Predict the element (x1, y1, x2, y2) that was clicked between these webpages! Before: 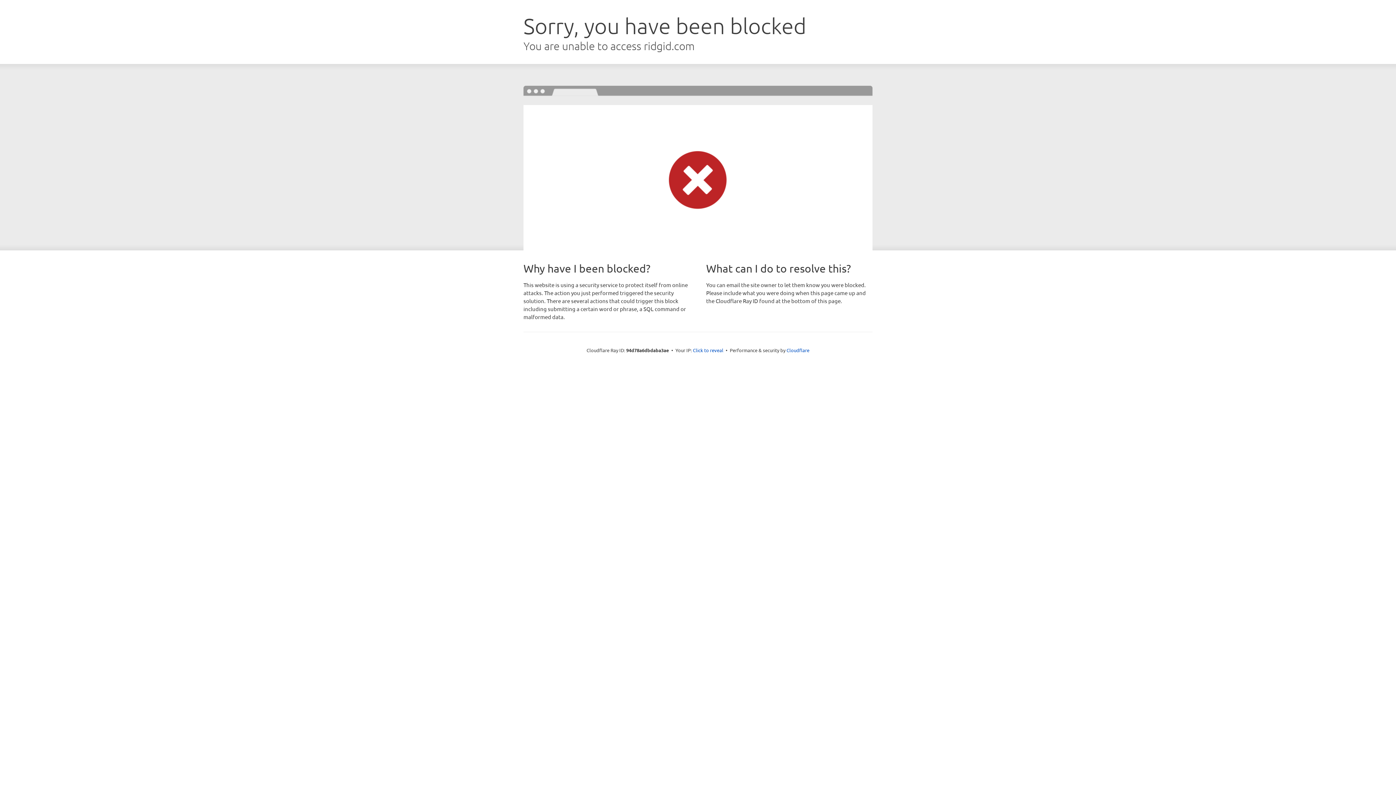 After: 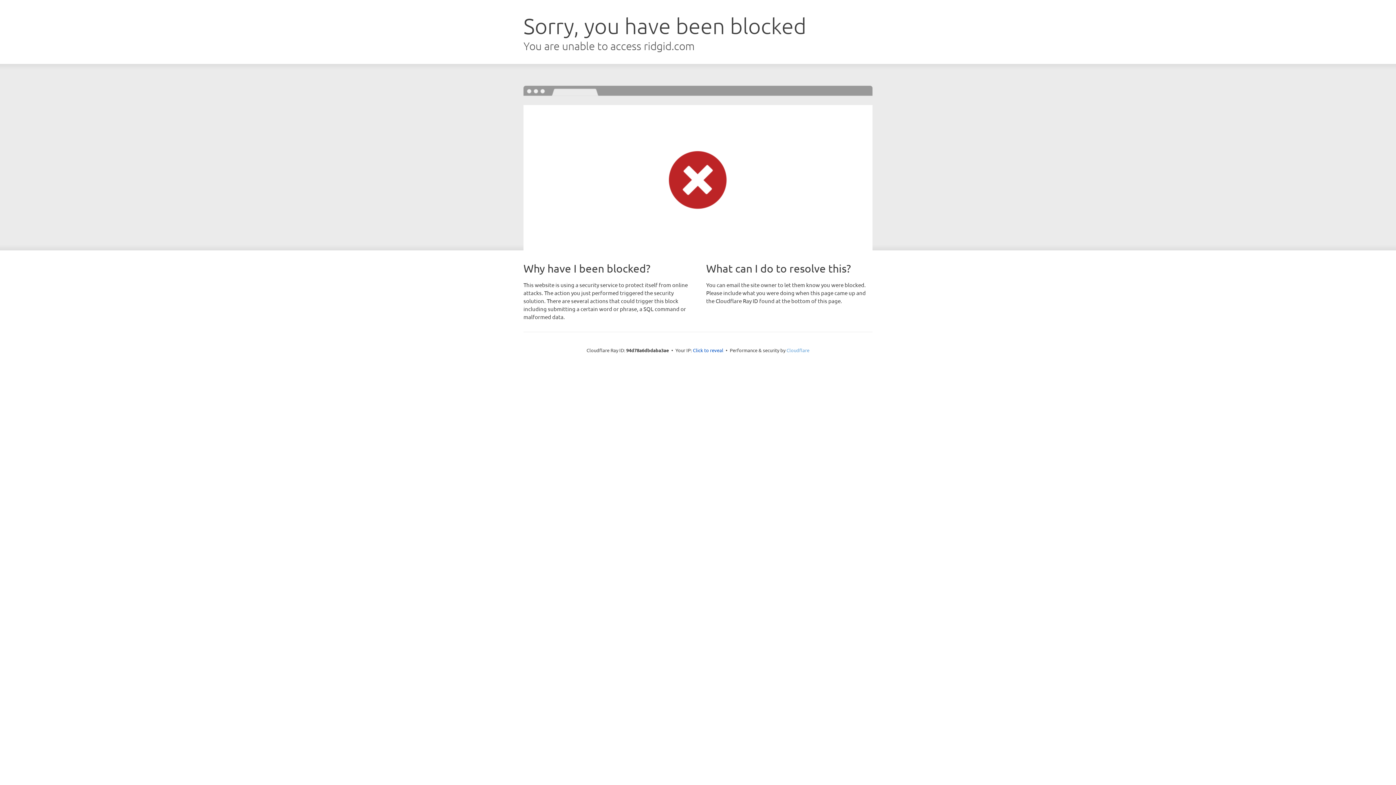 Action: label: Cloudflare bbox: (786, 347, 809, 353)